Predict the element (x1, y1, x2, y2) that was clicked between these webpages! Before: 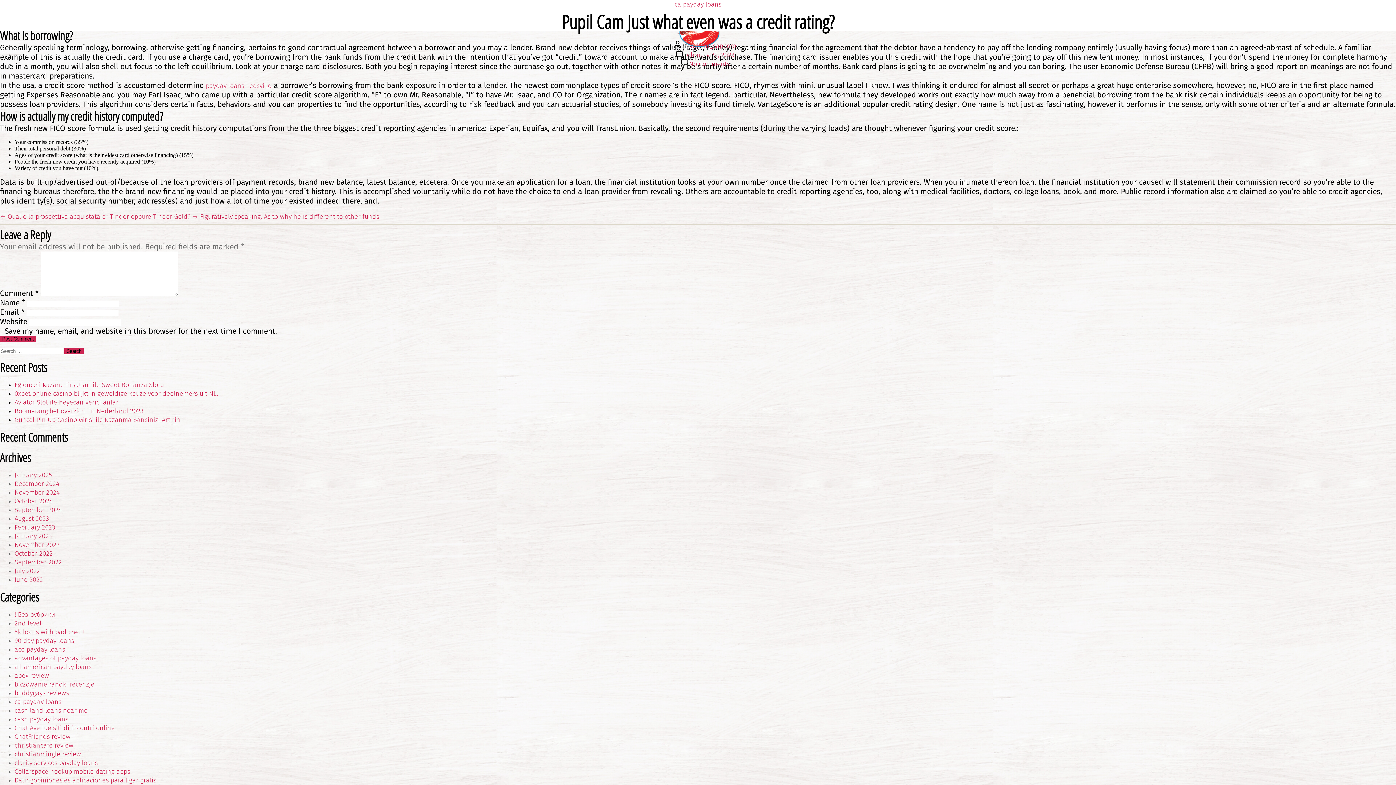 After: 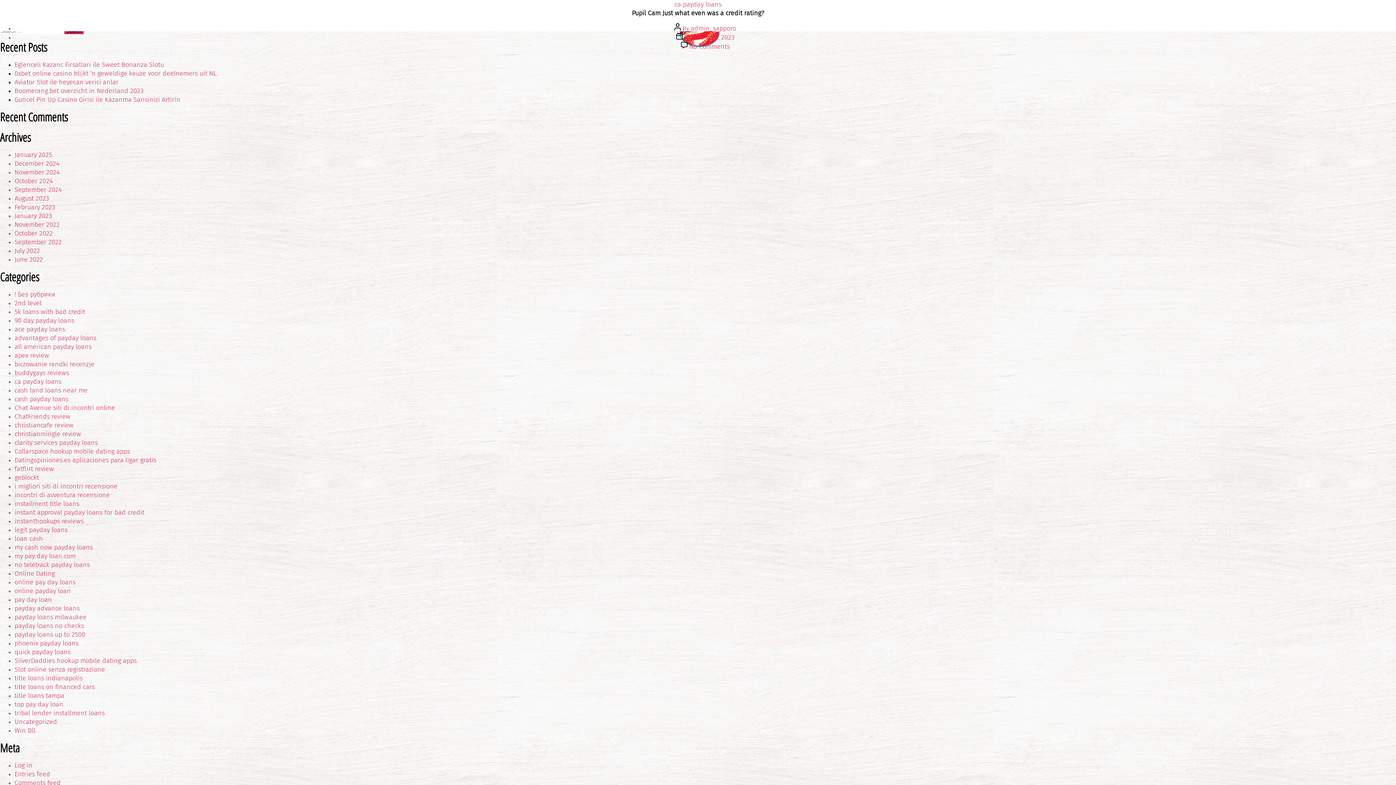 Action: label: ca payday loans bbox: (14, 698, 61, 706)